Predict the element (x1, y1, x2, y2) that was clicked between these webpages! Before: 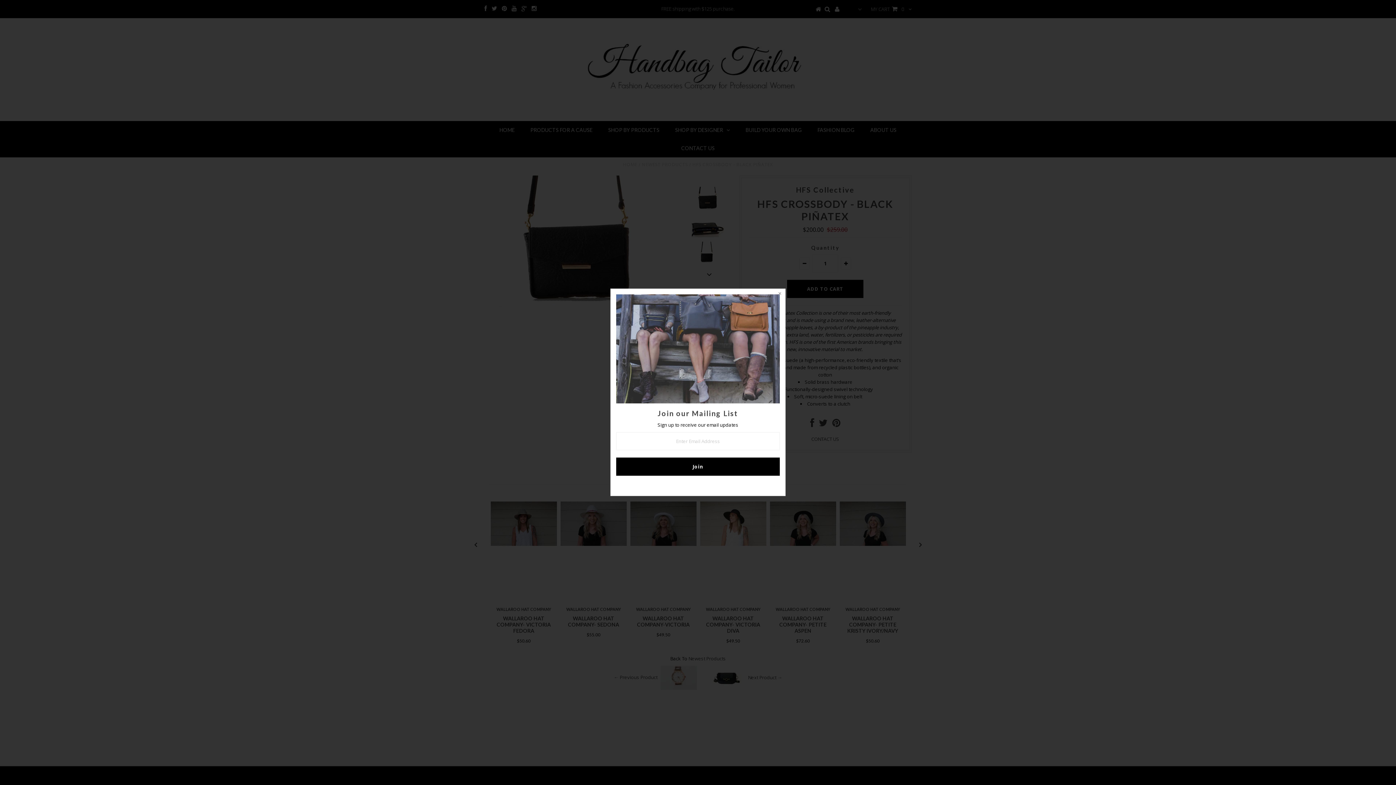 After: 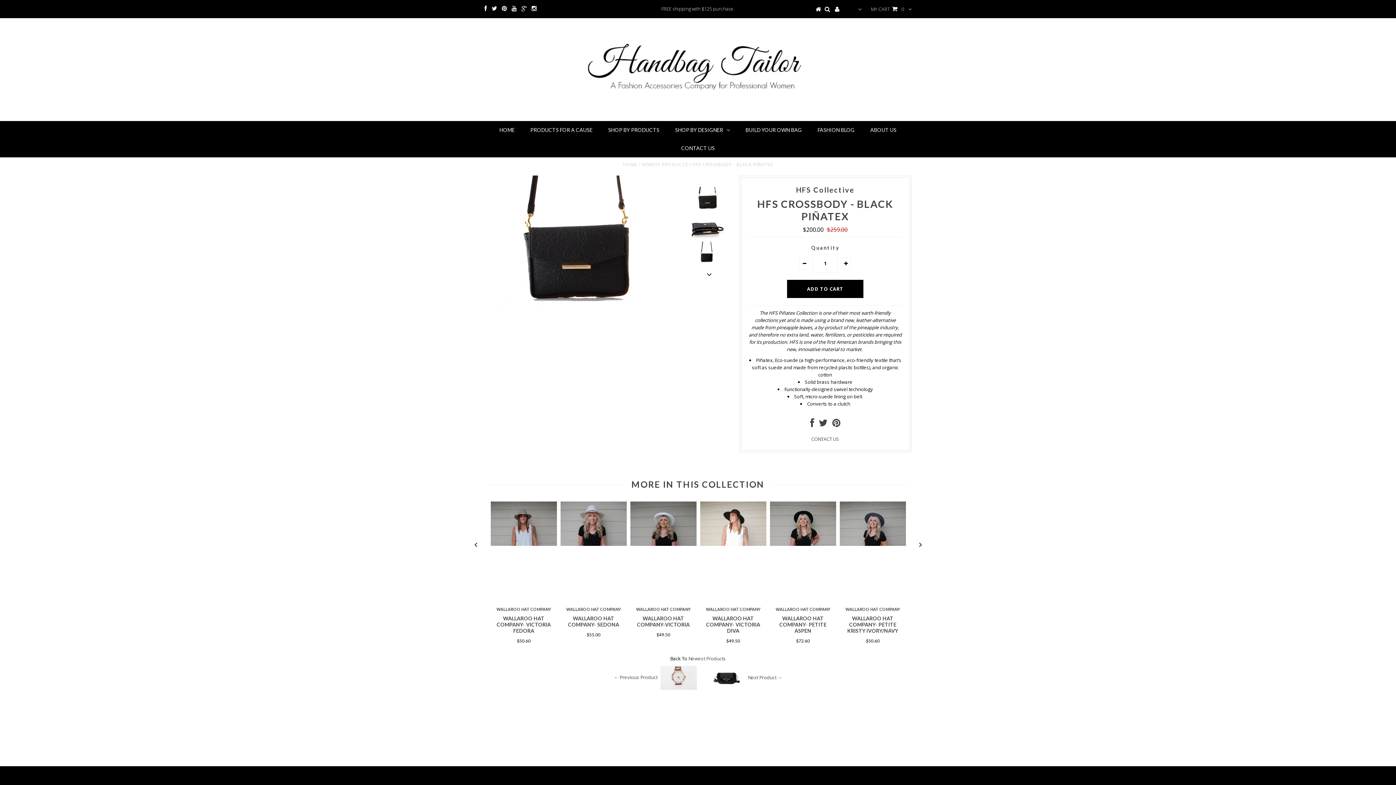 Action: bbox: (774, 289, 785, 300)